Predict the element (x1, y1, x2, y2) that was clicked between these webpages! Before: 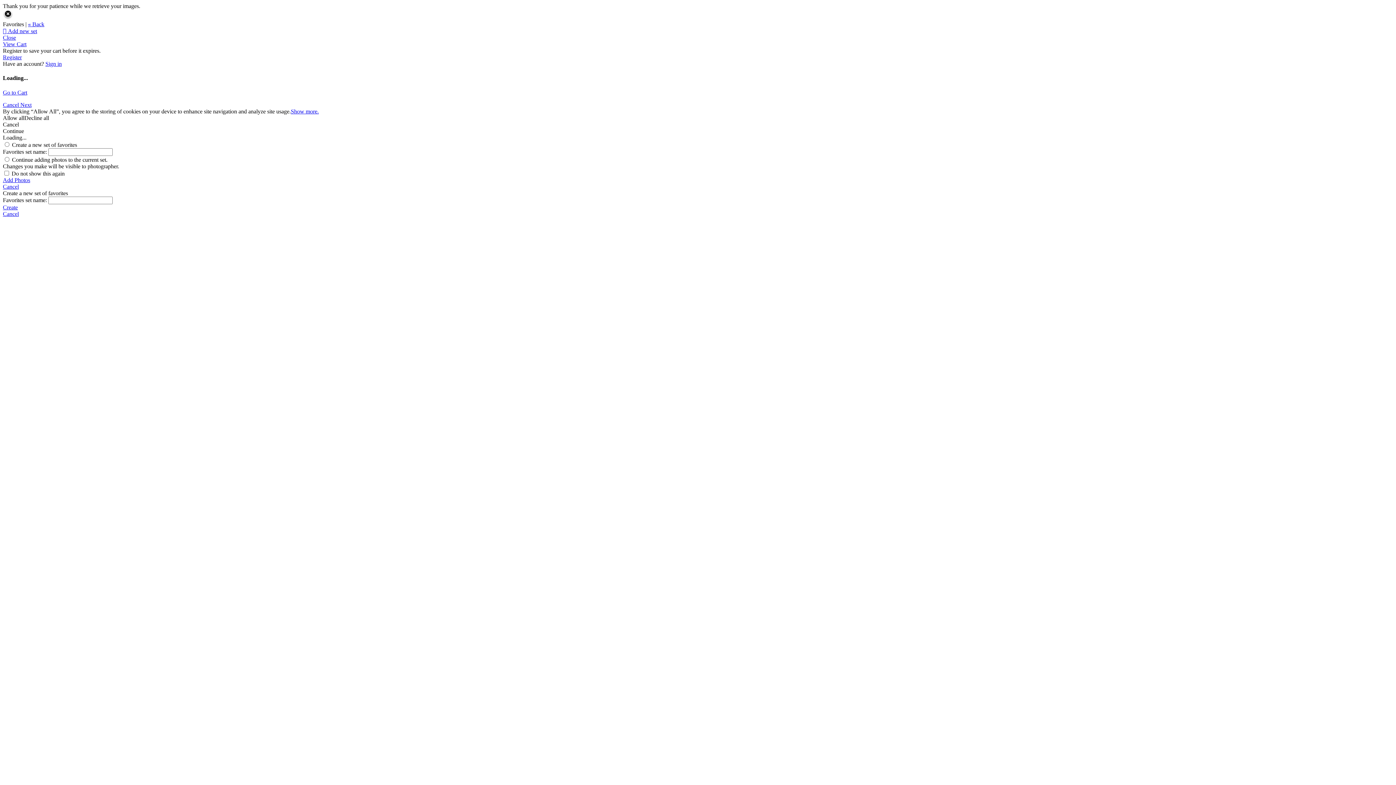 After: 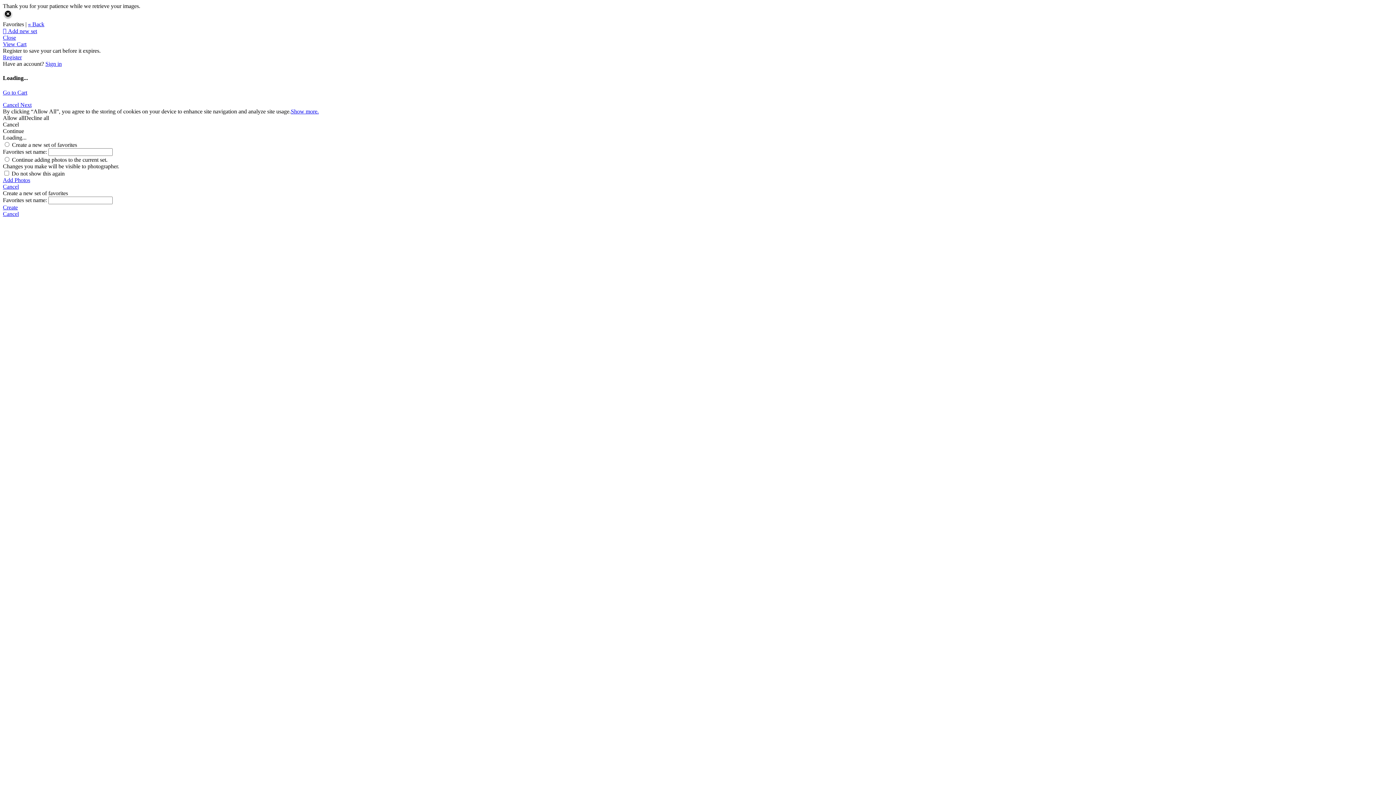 Action: label: Add Photos bbox: (2, 176, 1393, 183)